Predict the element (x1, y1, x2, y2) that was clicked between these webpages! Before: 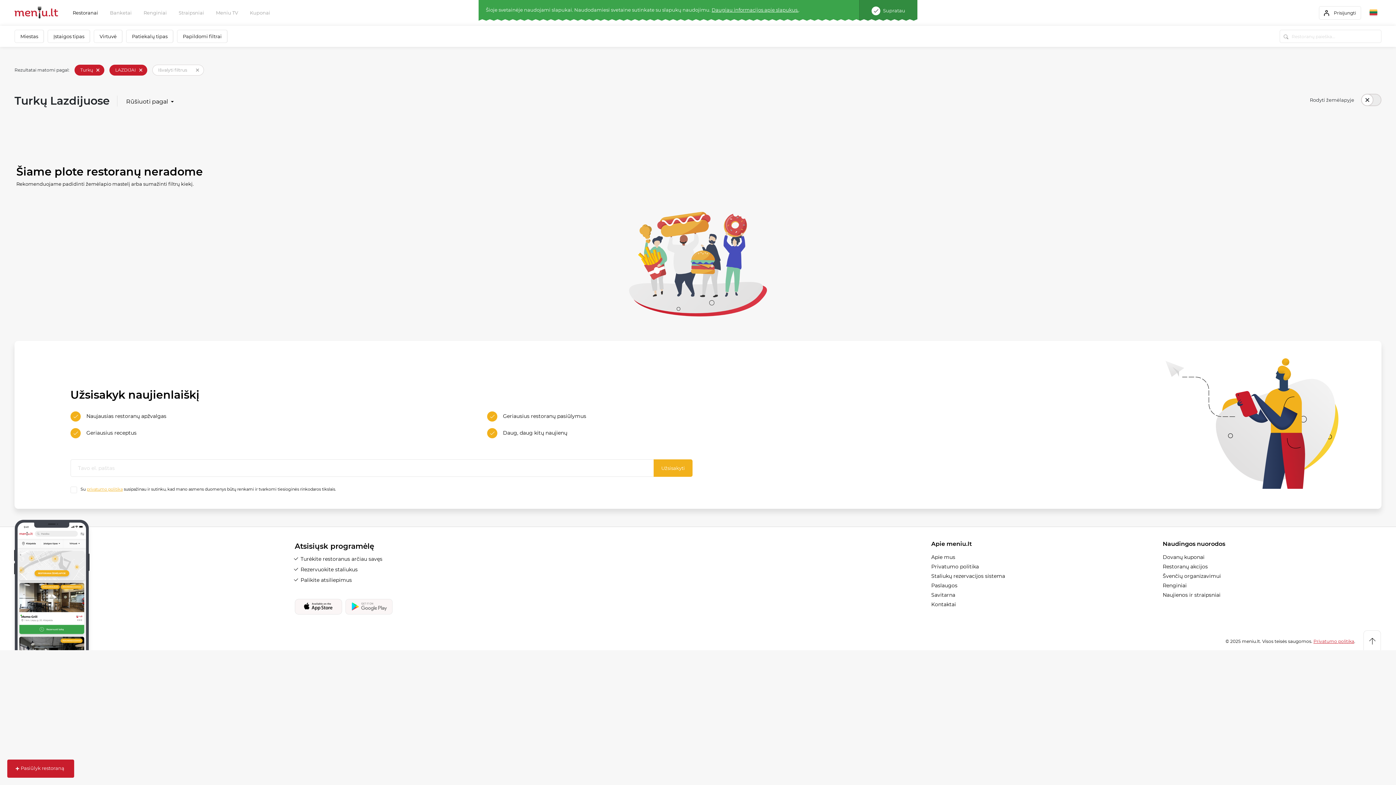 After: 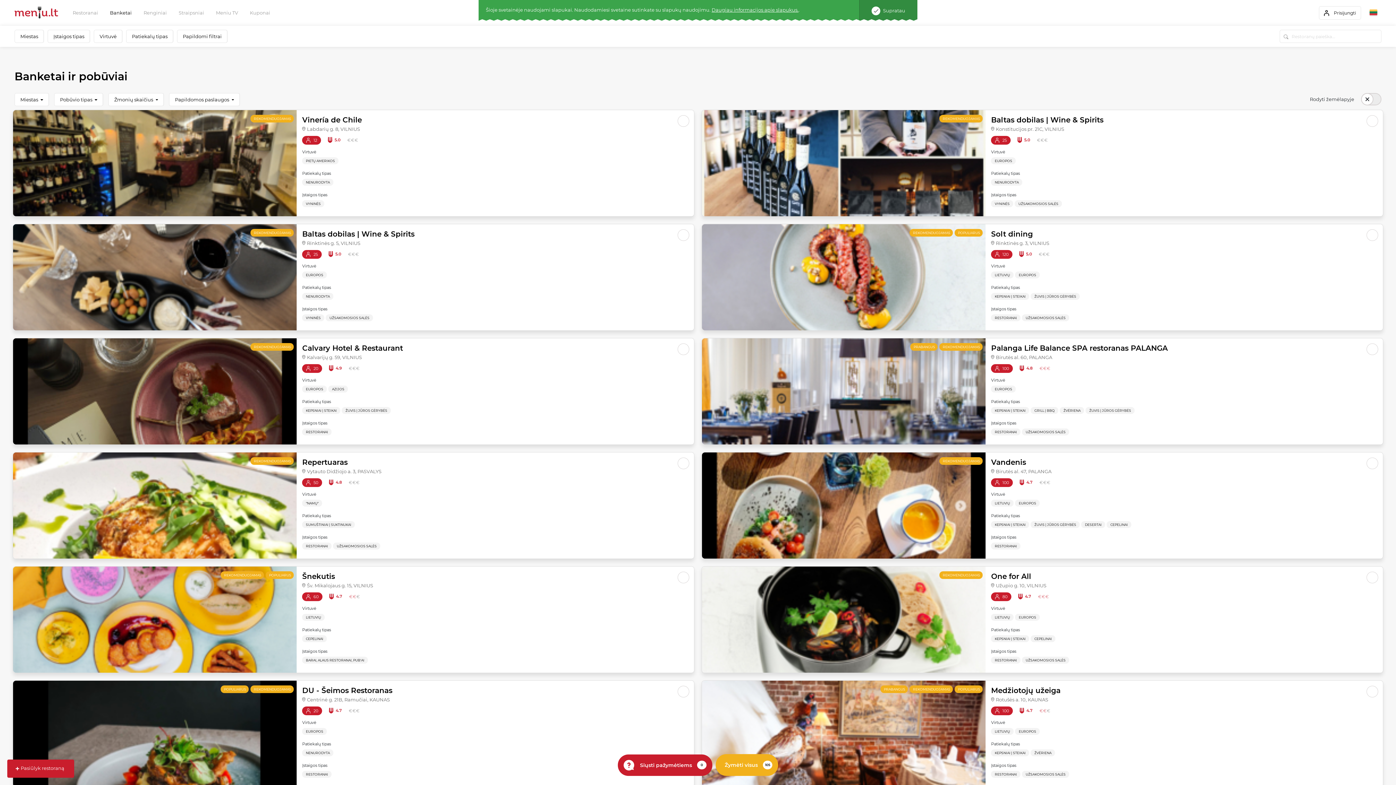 Action: label: Banketai bbox: (110, 10, 131, 15)